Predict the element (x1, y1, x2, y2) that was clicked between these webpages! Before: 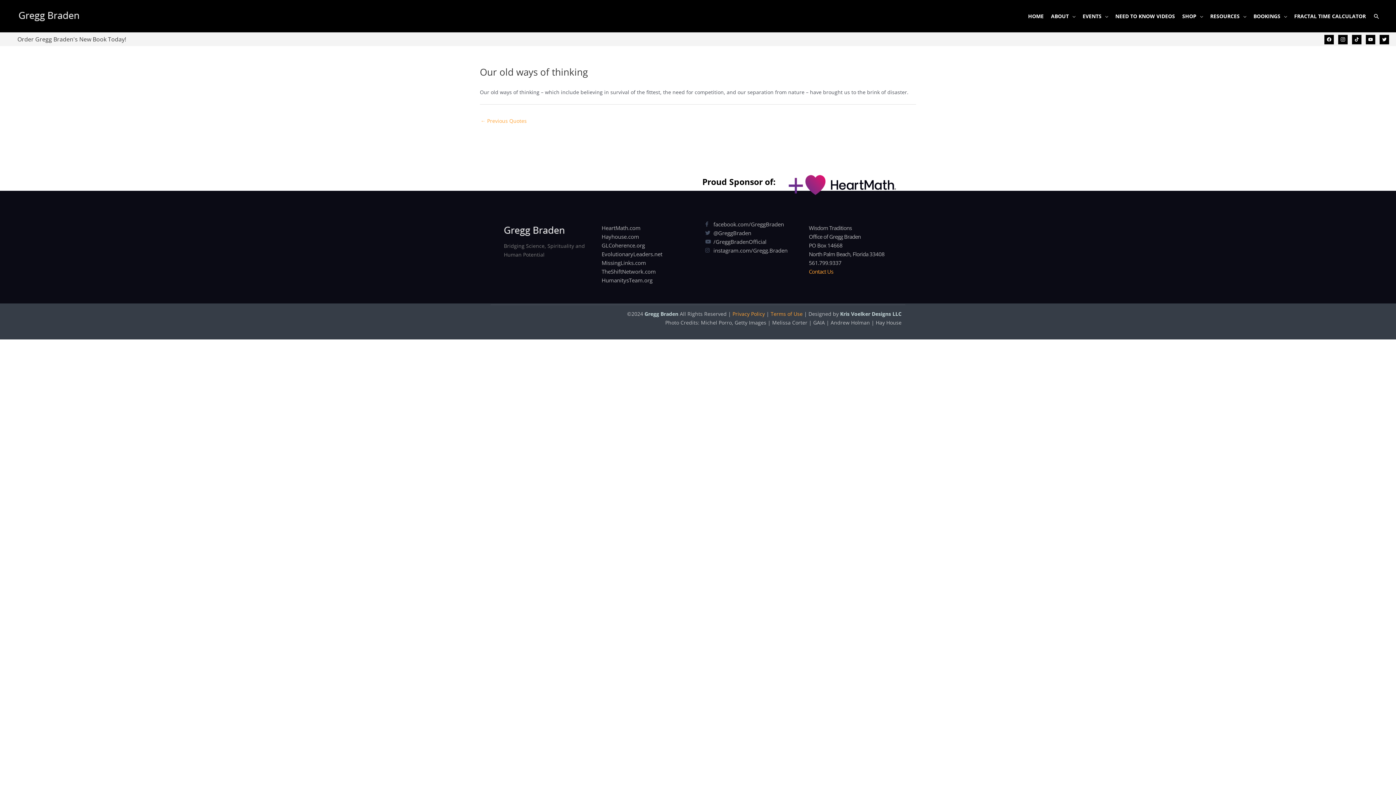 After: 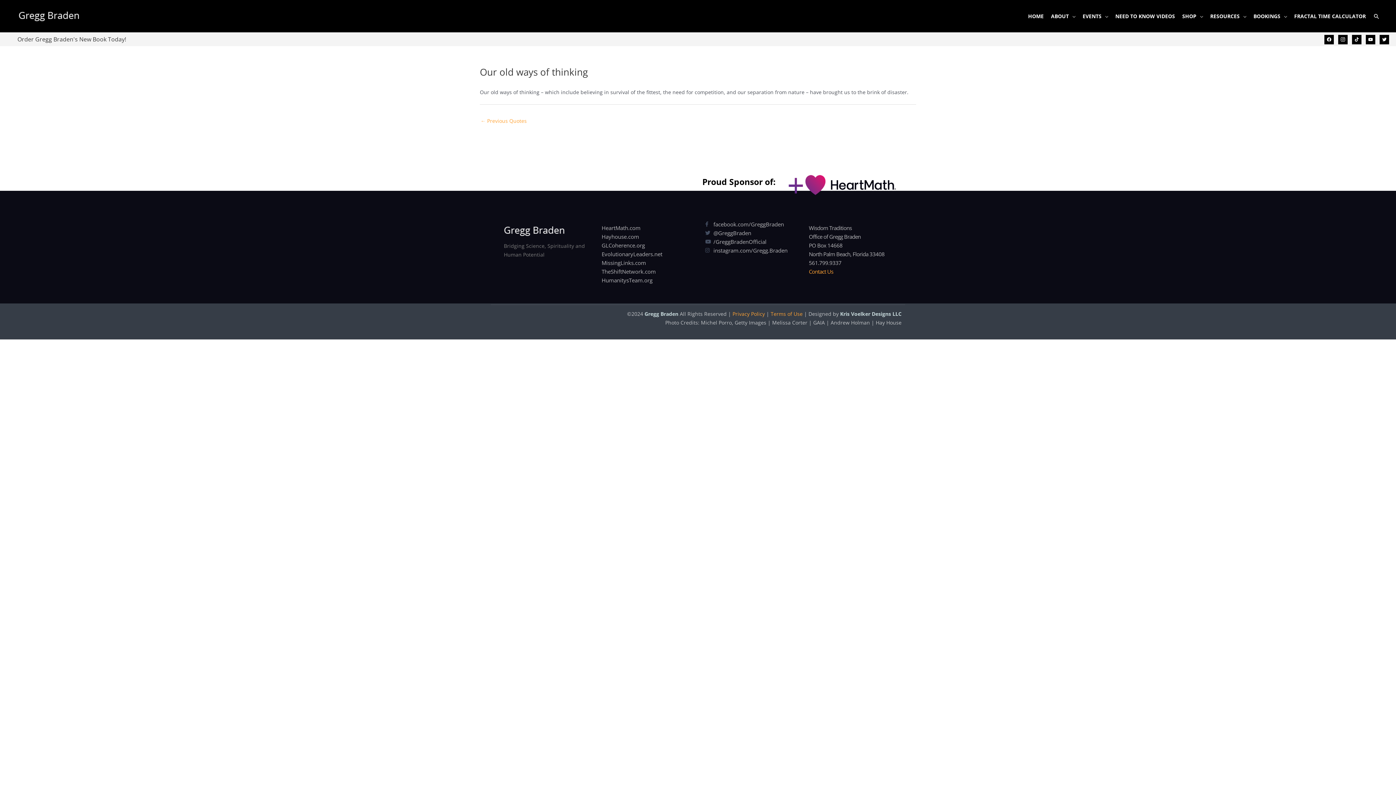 Action: bbox: (787, 174, 897, 195)